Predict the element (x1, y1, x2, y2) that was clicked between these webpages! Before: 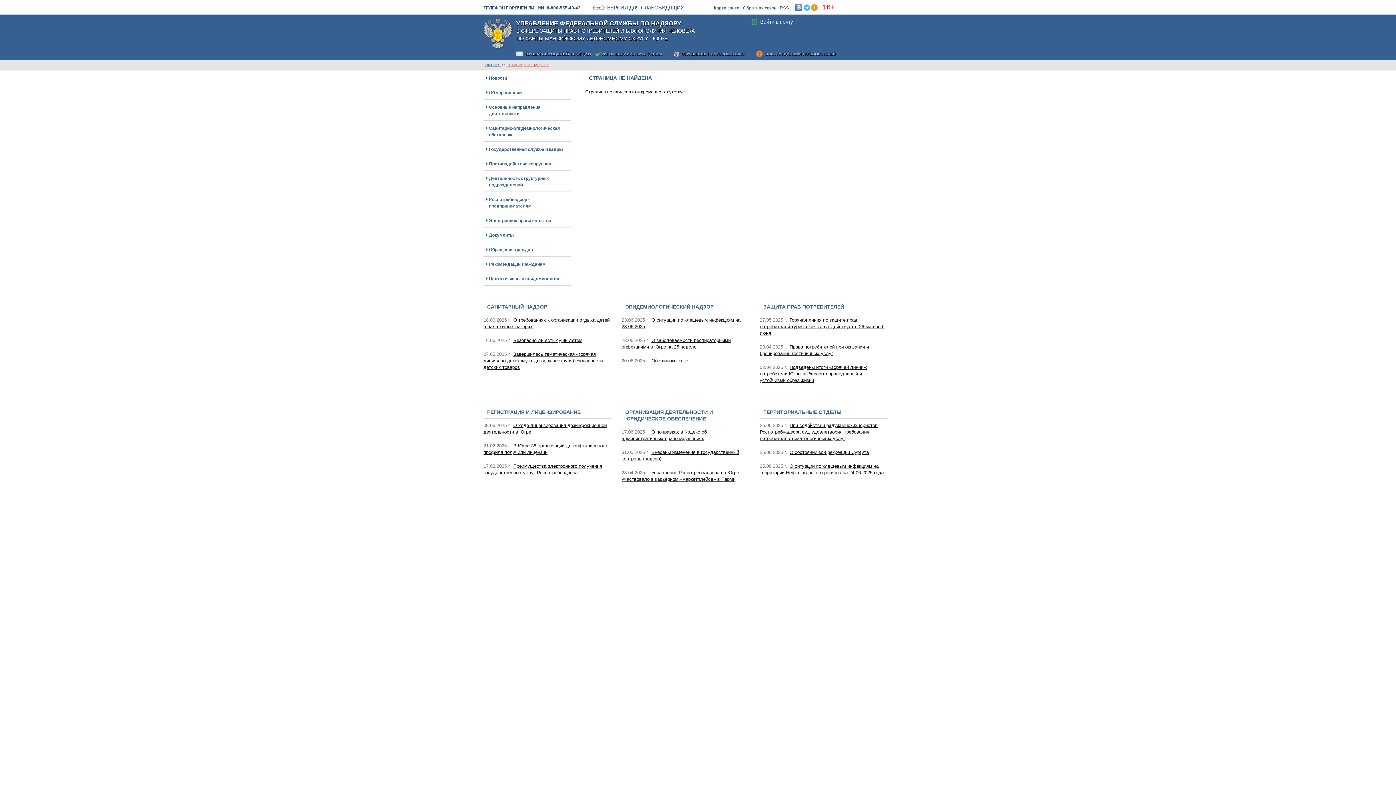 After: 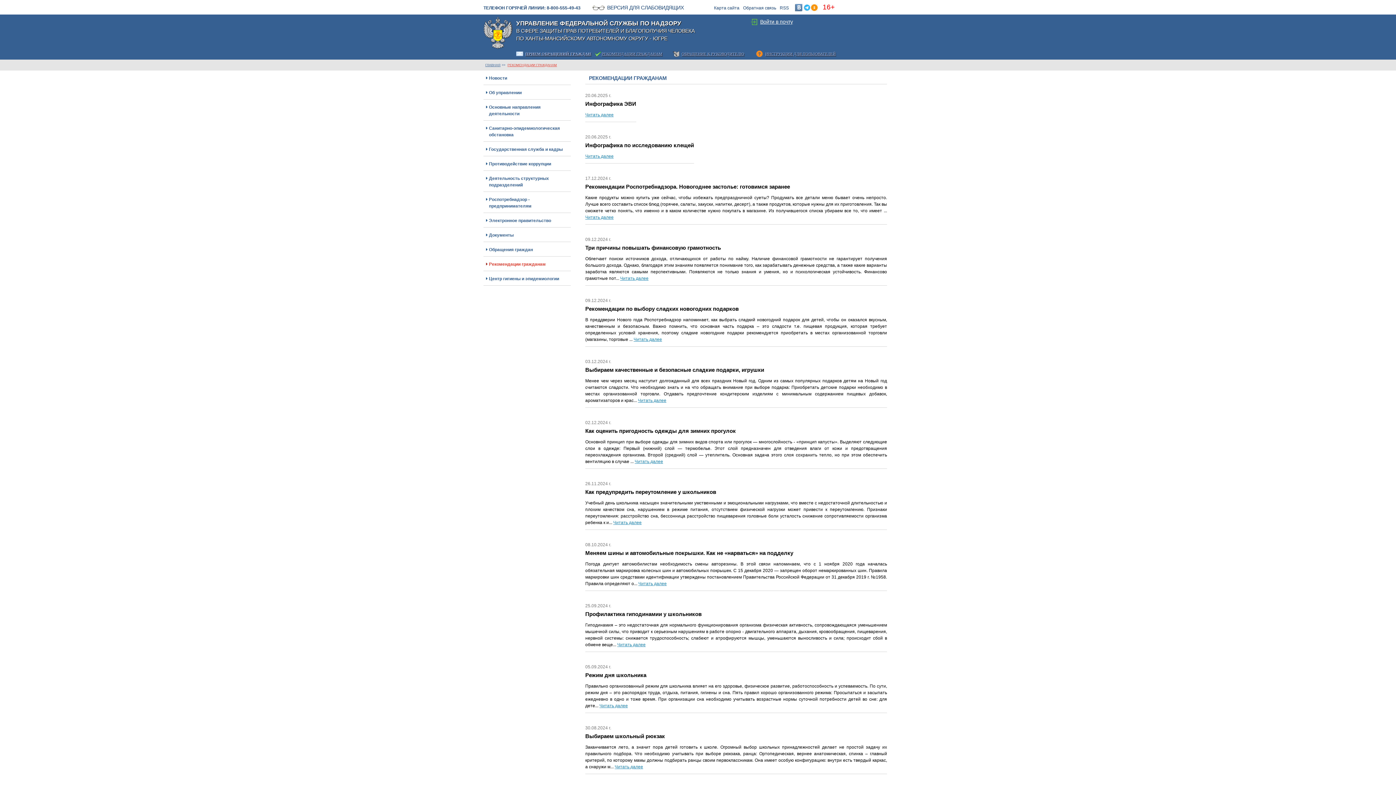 Action: label: РЕКОМЕНДАЦИИ ГРАЖДАНАМ bbox: (601, 50, 662, 57)